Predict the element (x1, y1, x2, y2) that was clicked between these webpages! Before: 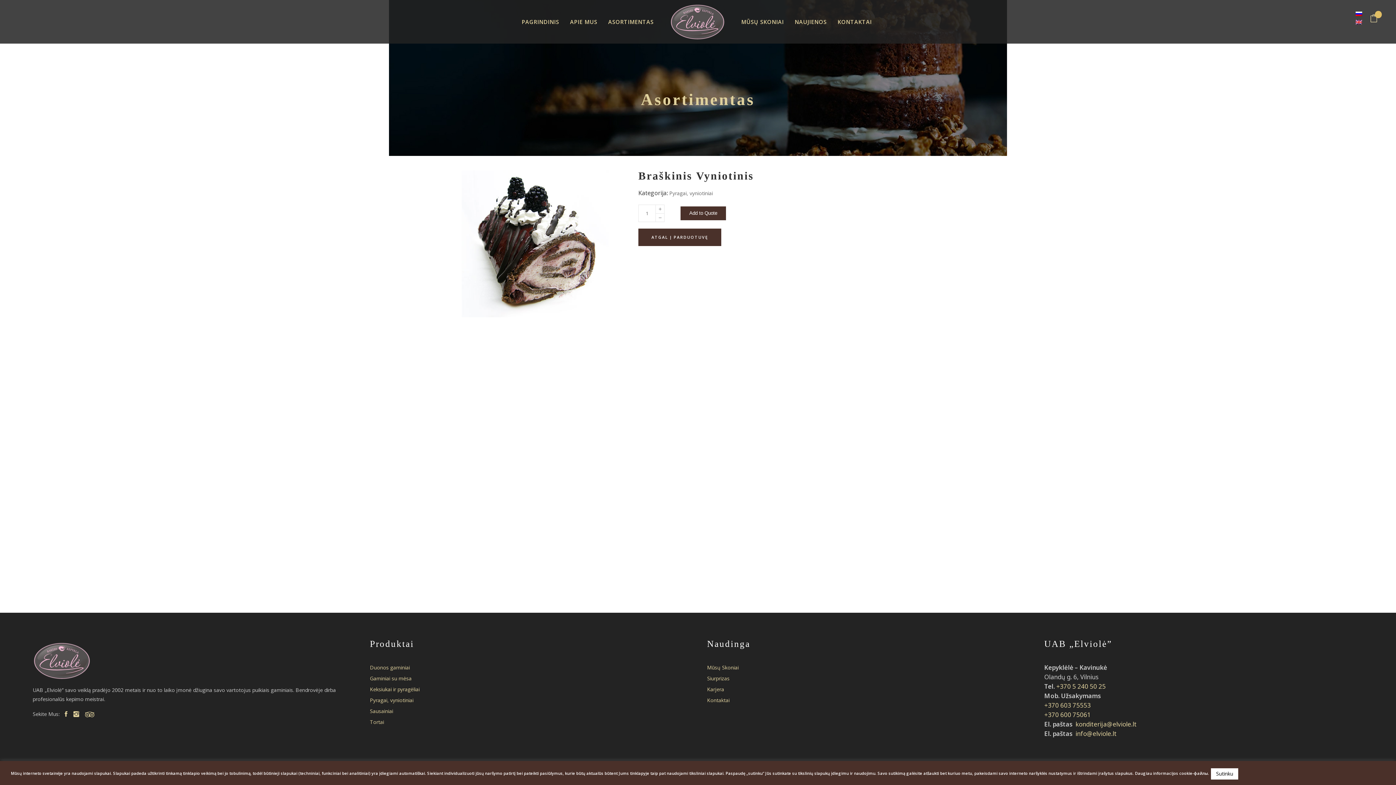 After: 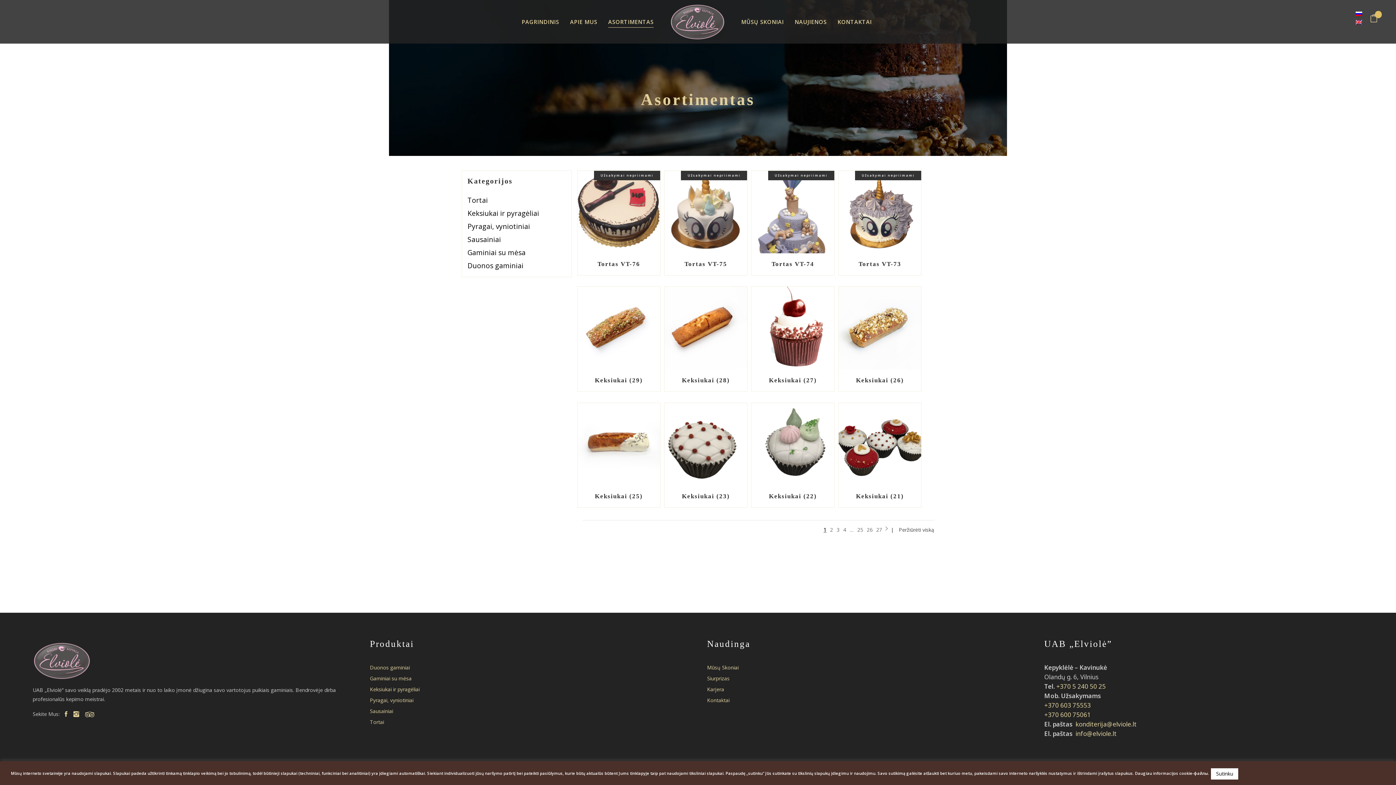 Action: label: ASORTIMENTAS bbox: (602, 0, 659, 43)